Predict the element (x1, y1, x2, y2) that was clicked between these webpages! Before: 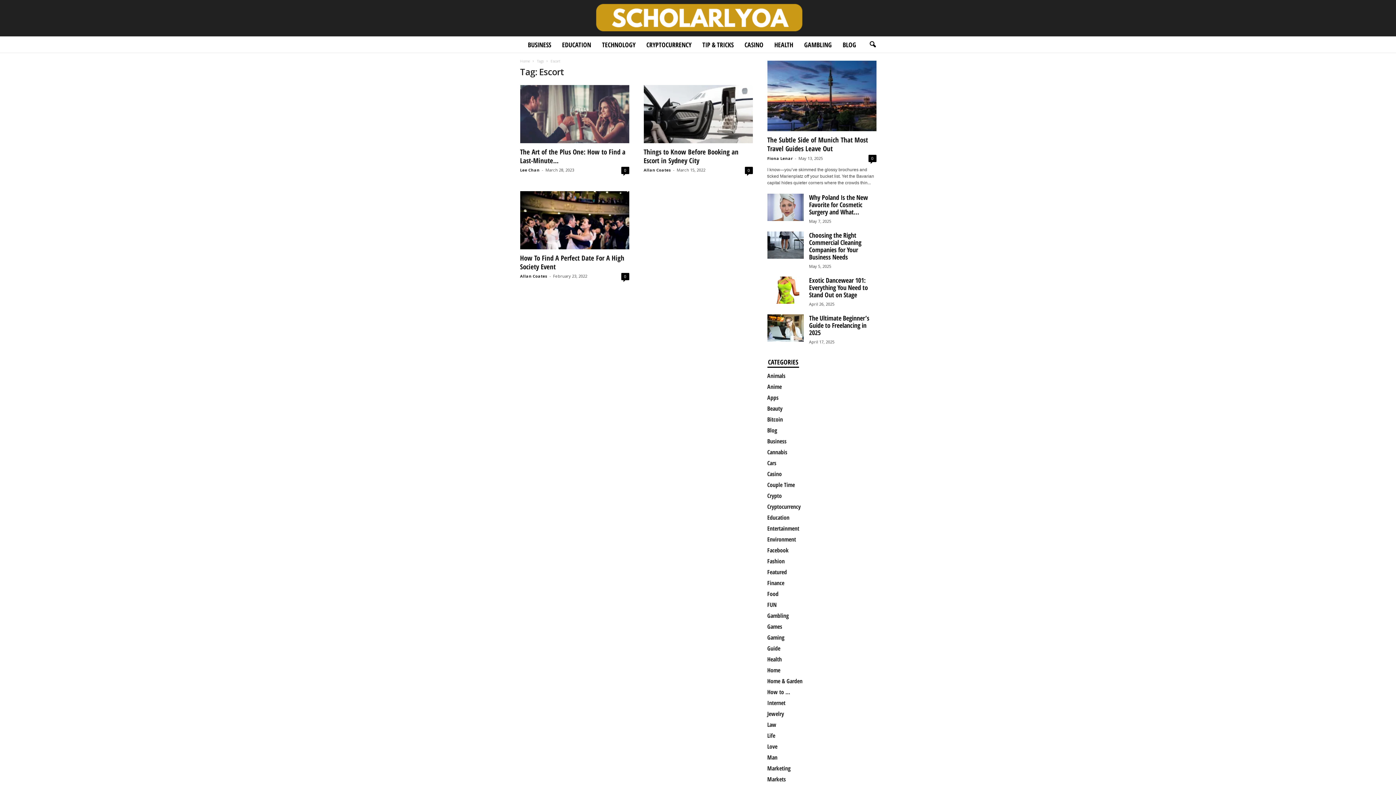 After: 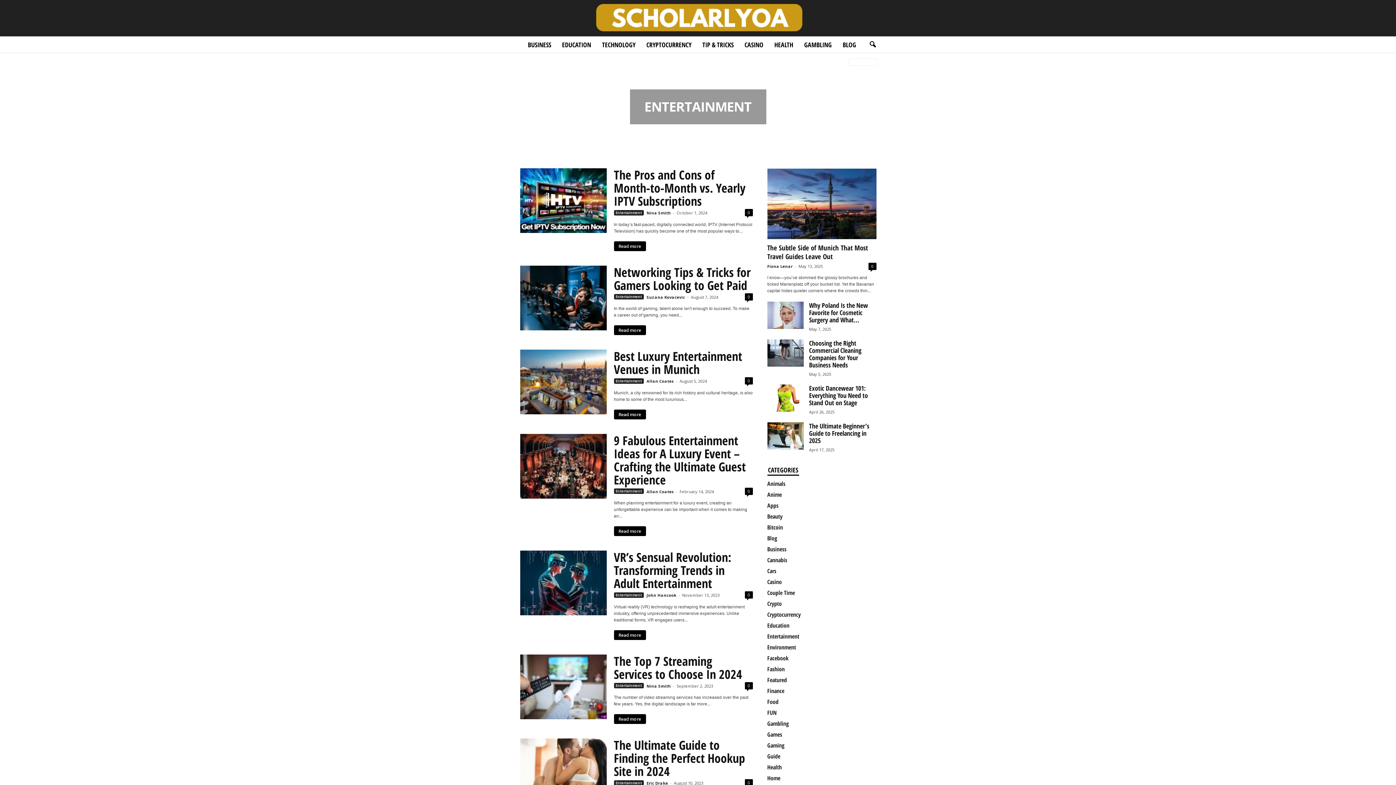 Action: label: Entertainment bbox: (767, 524, 799, 532)